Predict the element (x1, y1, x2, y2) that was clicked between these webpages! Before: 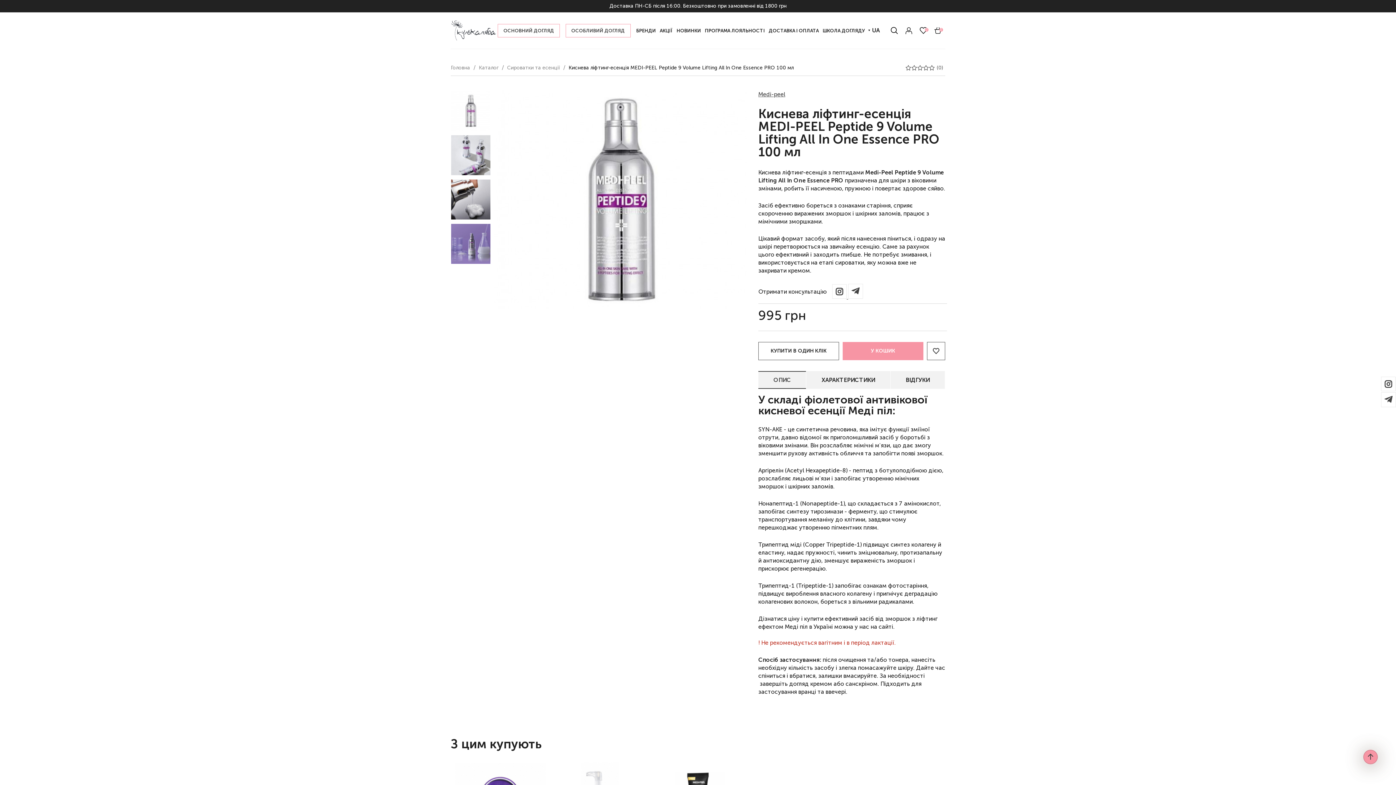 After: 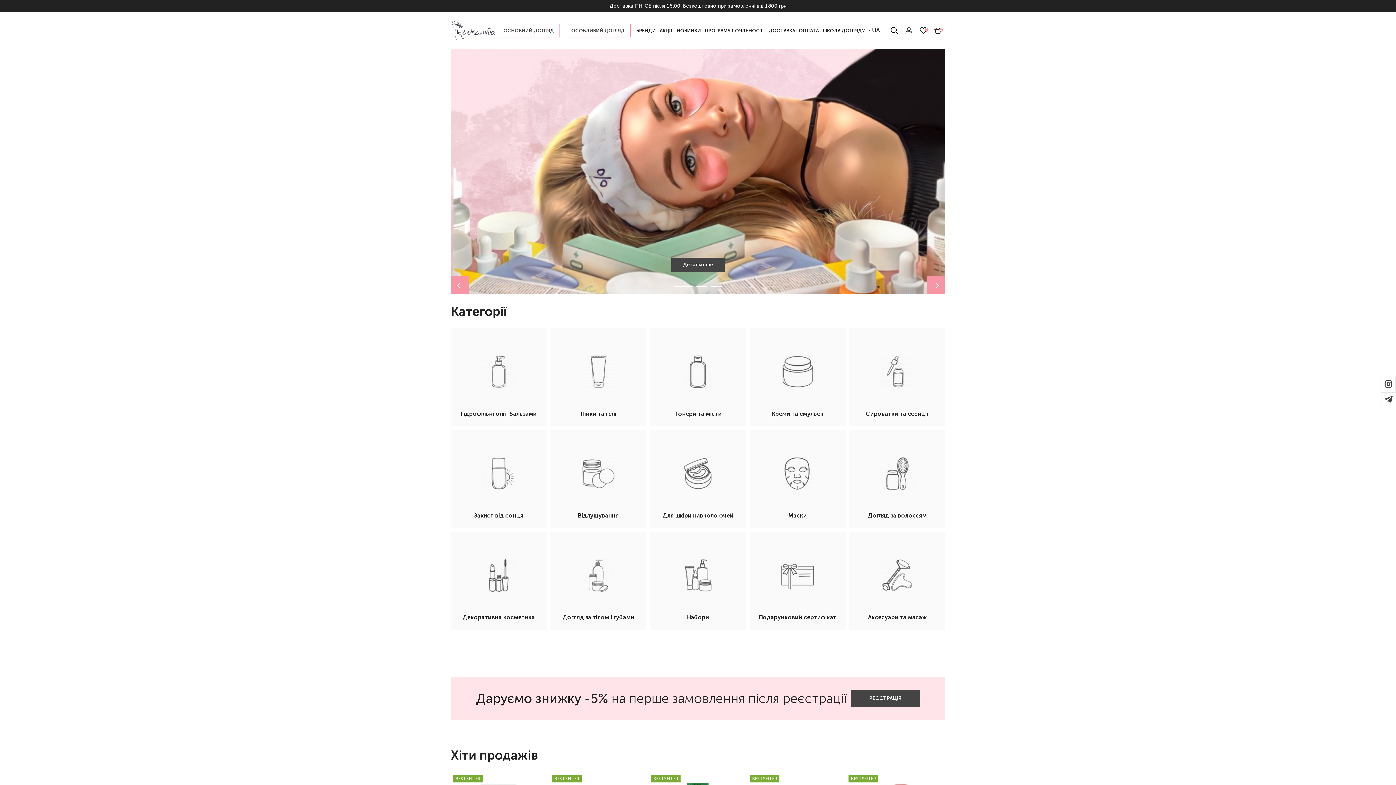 Action: bbox: (450, 20, 497, 40)